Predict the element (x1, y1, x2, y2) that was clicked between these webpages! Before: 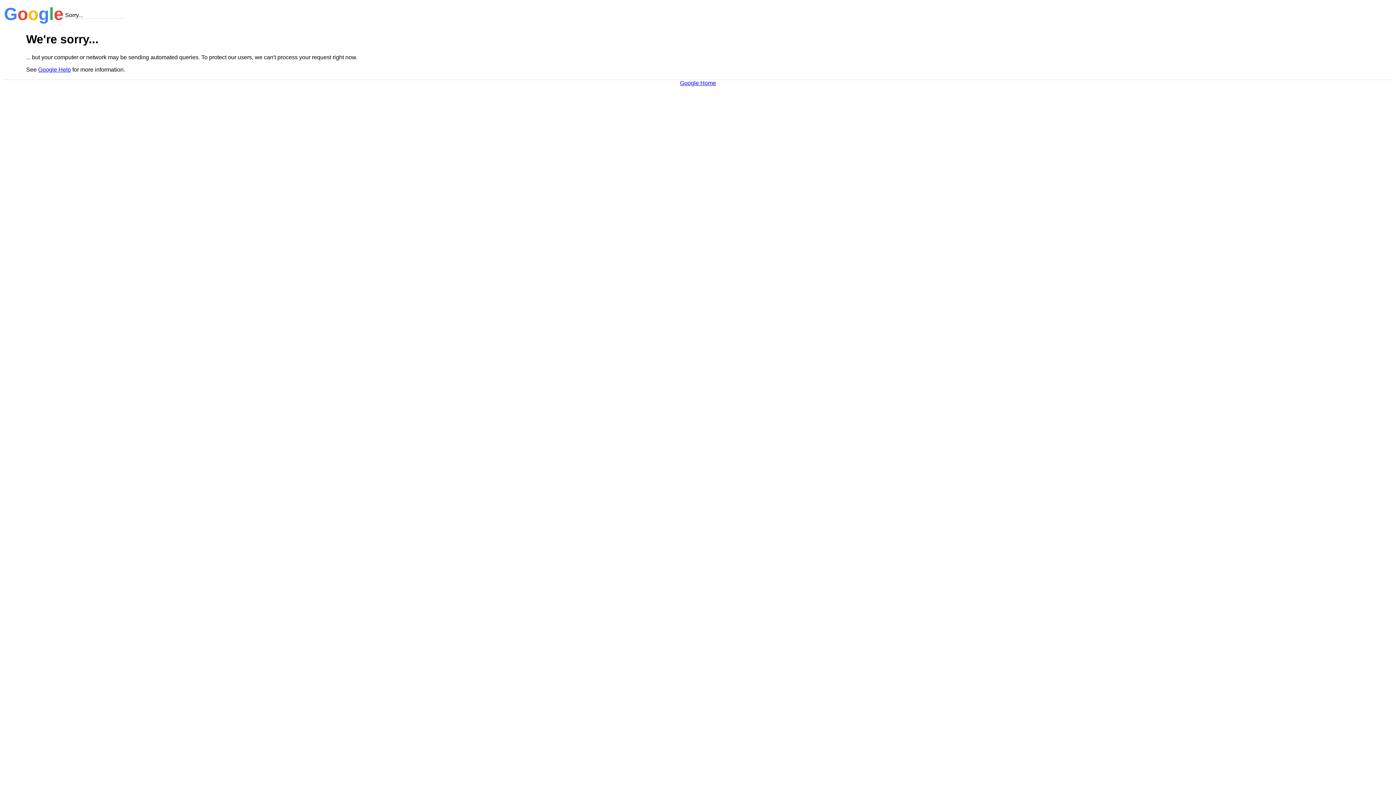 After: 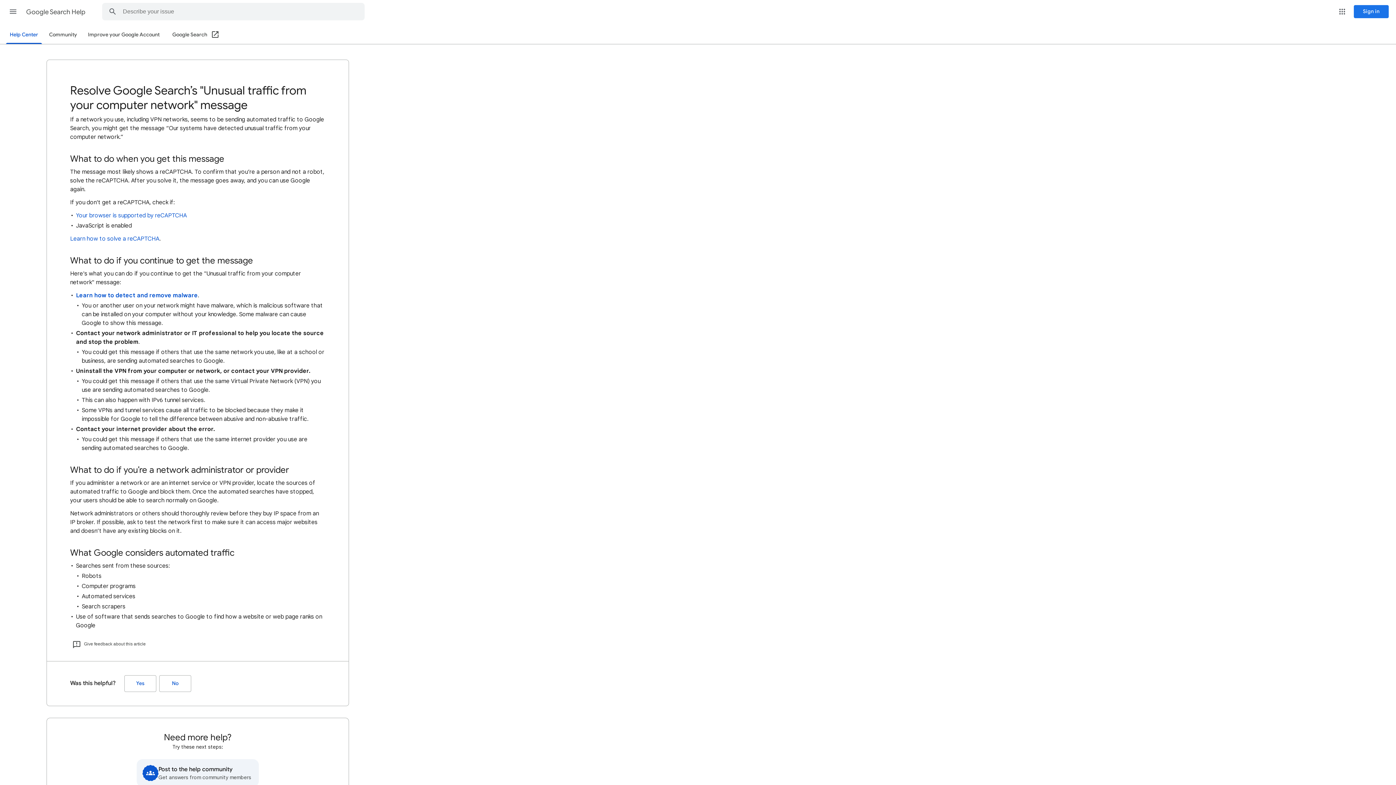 Action: bbox: (38, 66, 70, 72) label: Google Help